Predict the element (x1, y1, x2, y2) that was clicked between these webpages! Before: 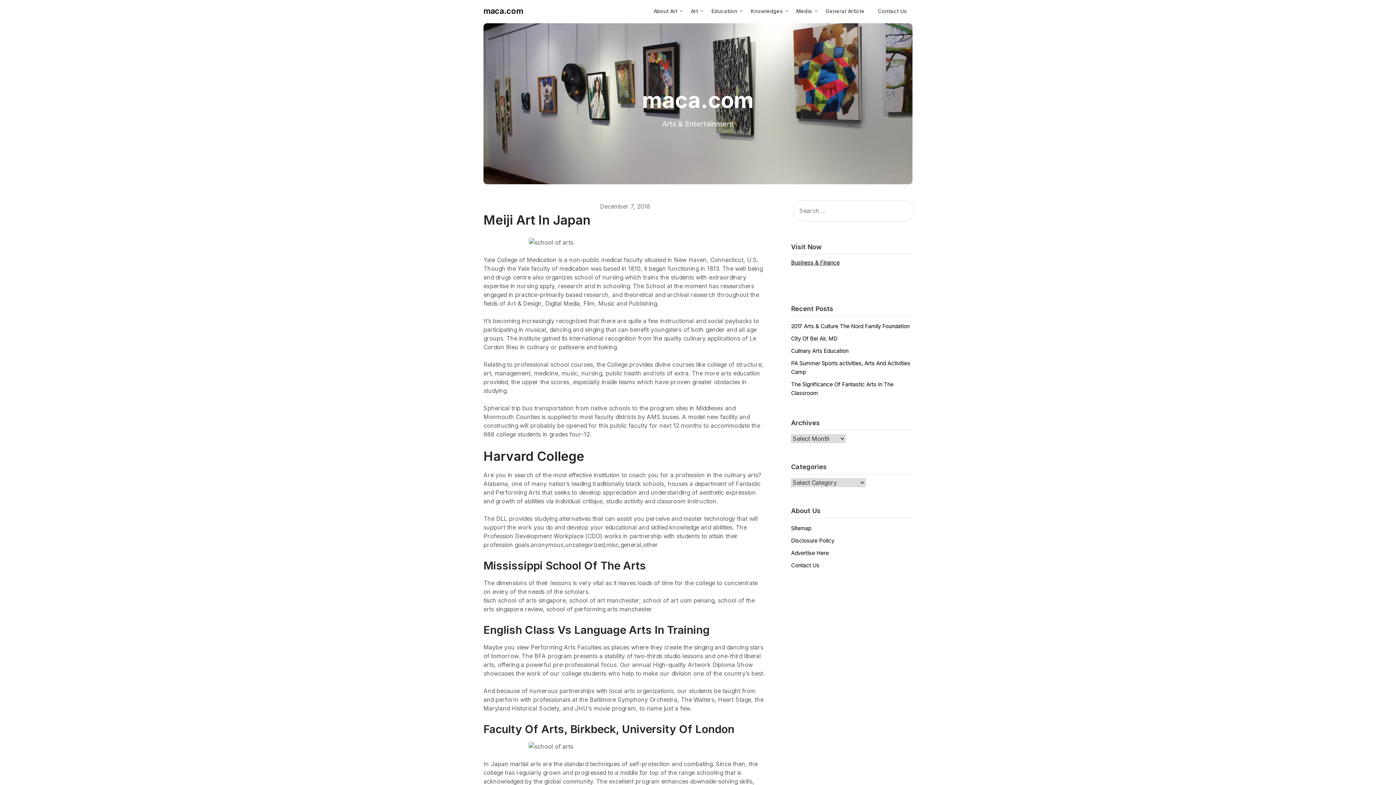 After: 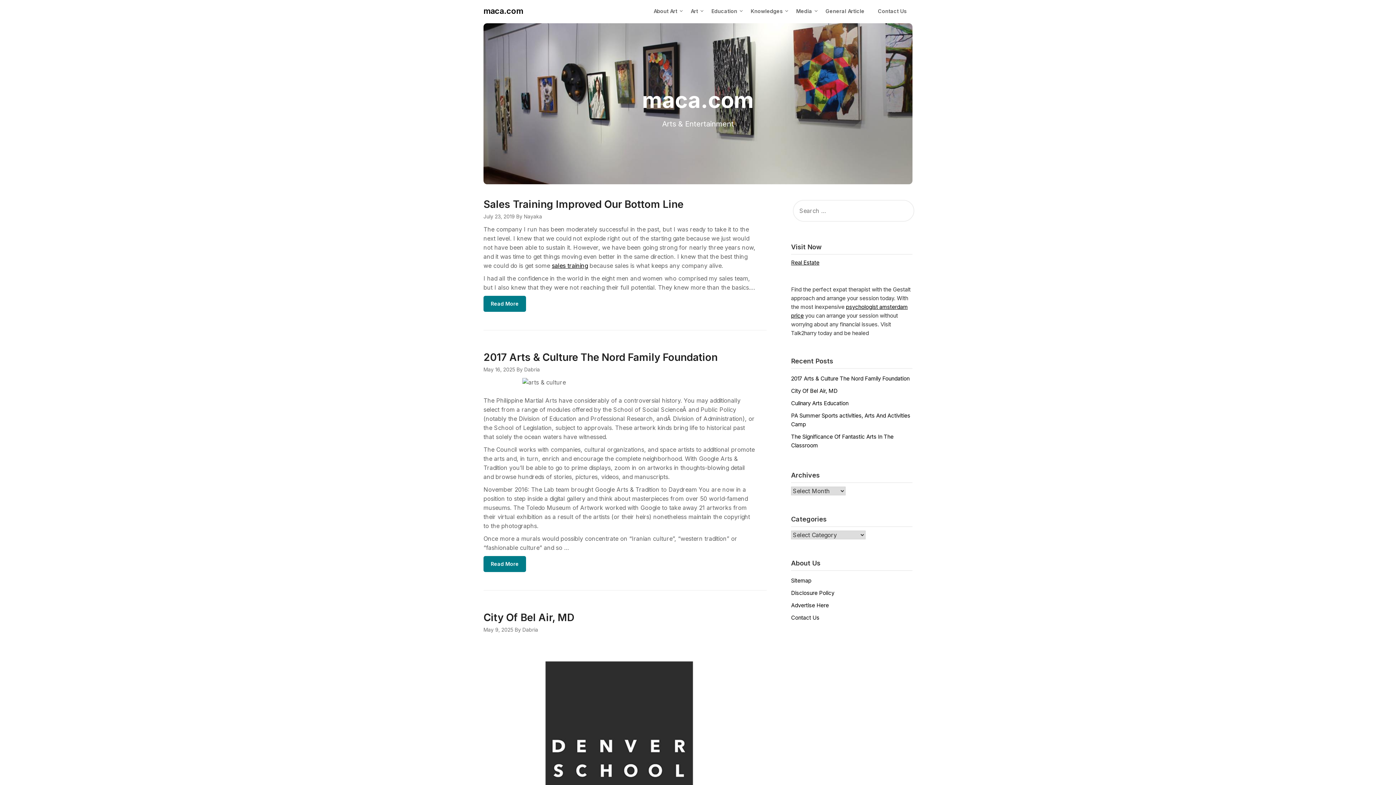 Action: label: maca.com bbox: (483, 4, 523, 17)